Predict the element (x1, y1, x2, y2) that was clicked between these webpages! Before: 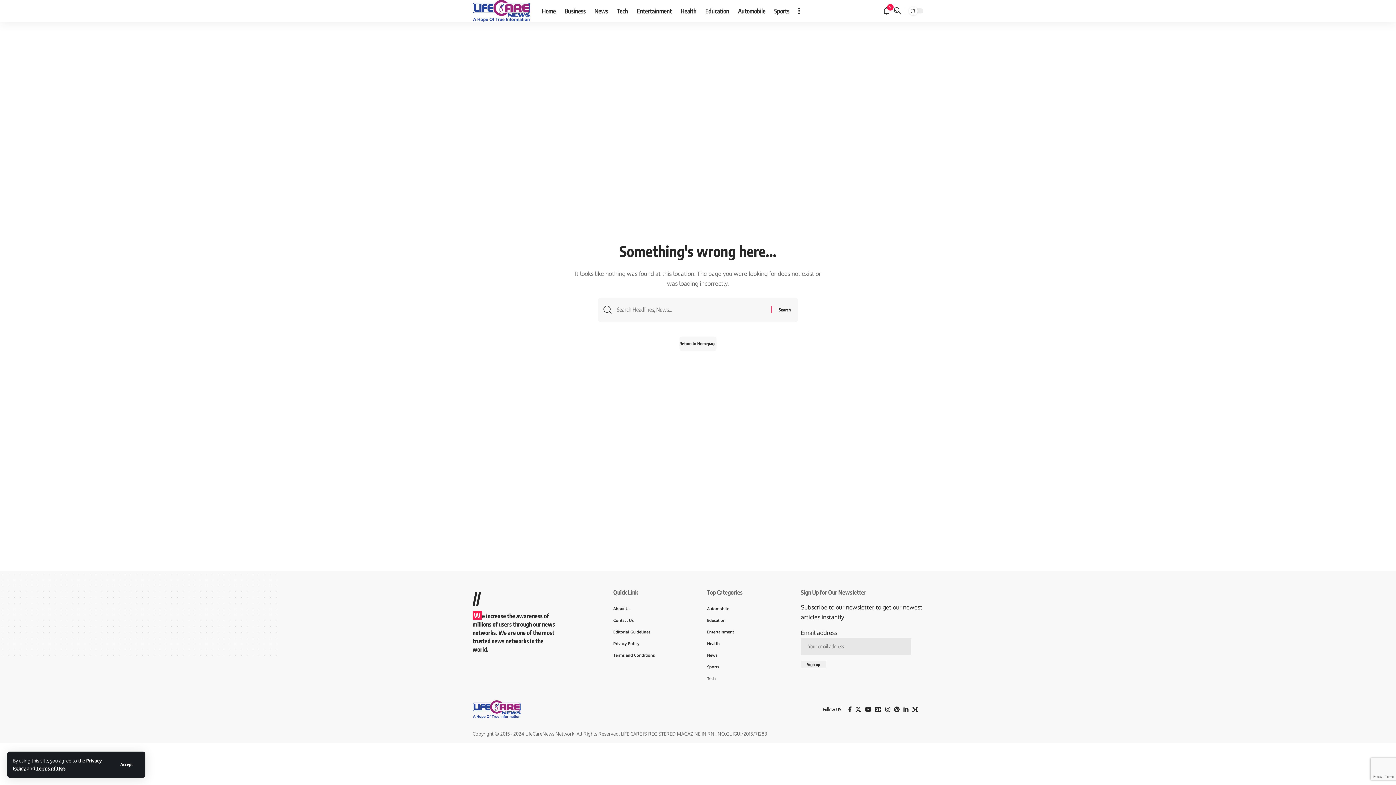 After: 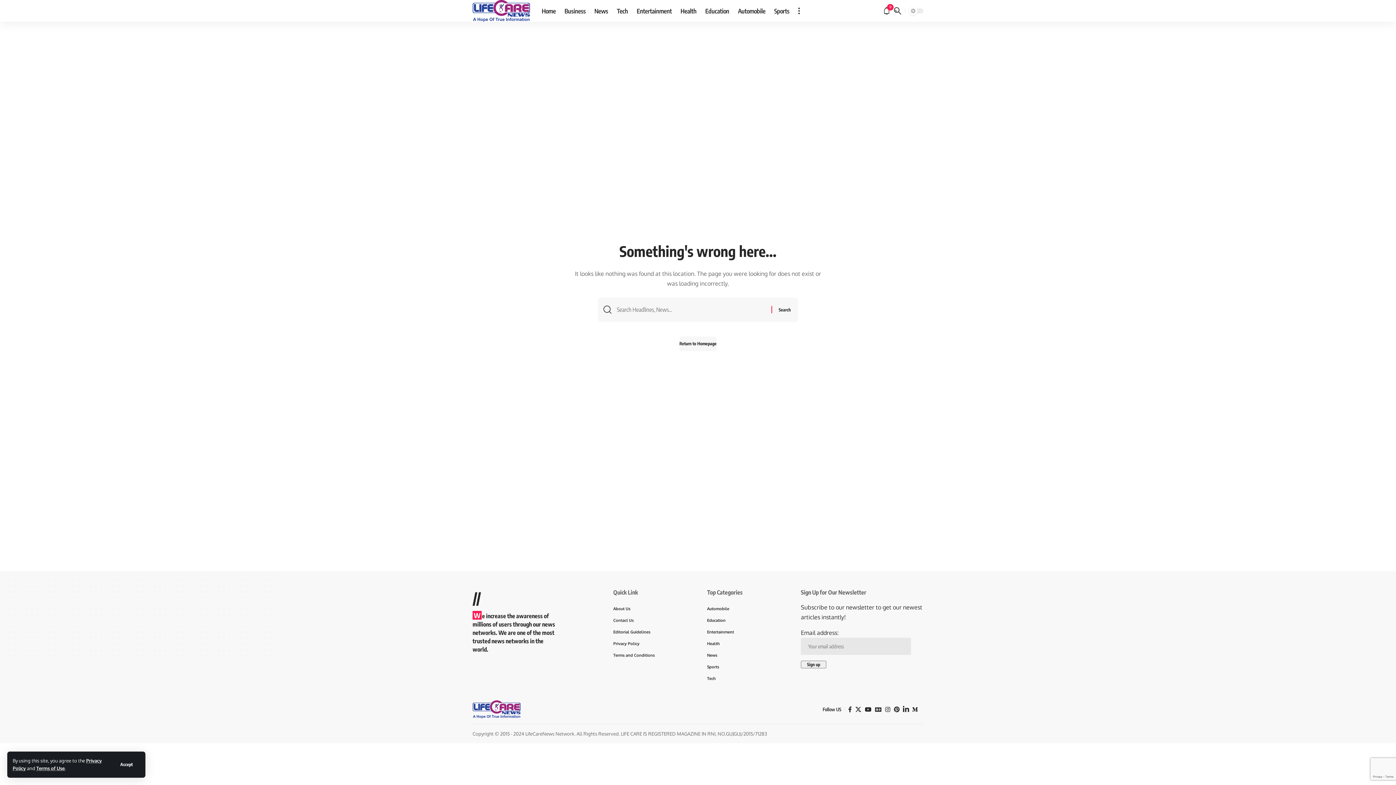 Action: label: LinkedIn bbox: (901, 704, 910, 714)